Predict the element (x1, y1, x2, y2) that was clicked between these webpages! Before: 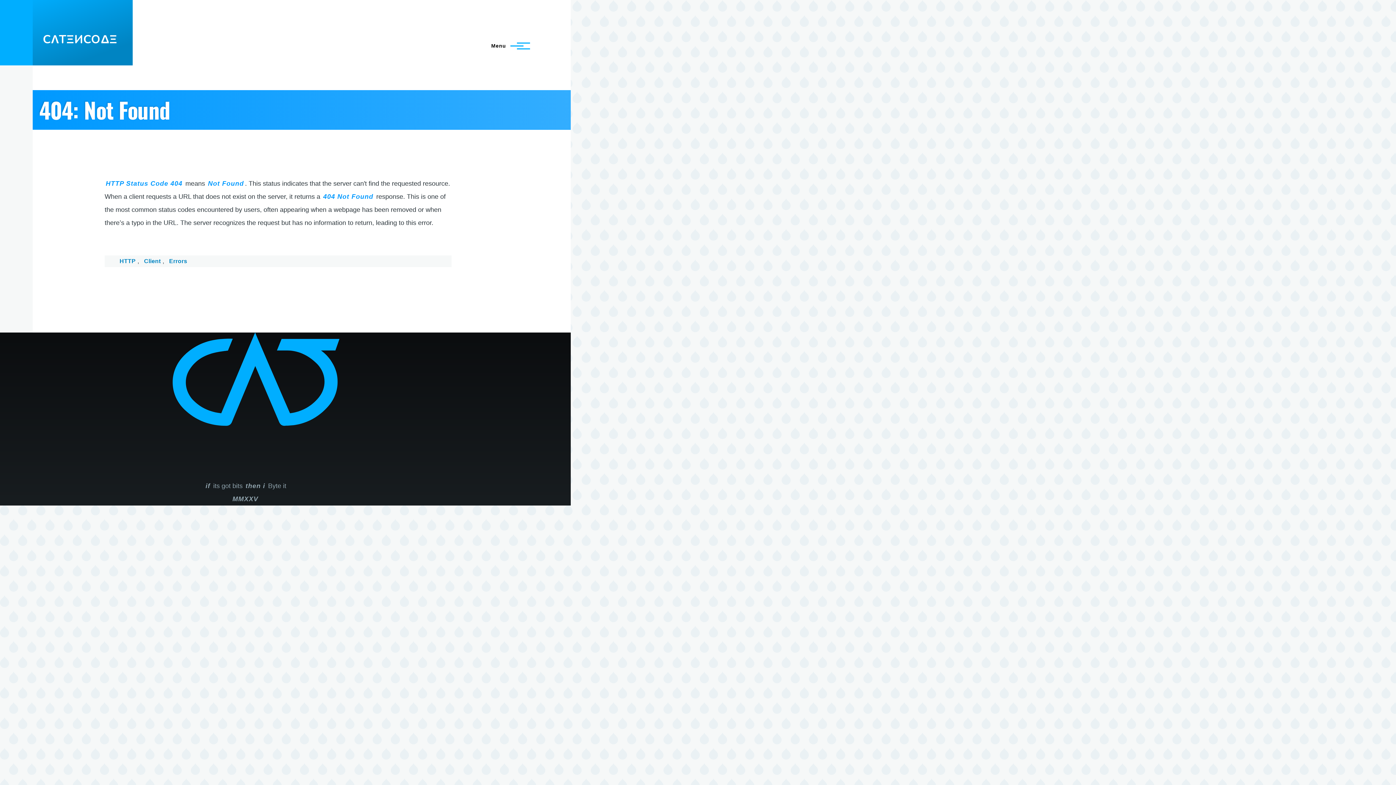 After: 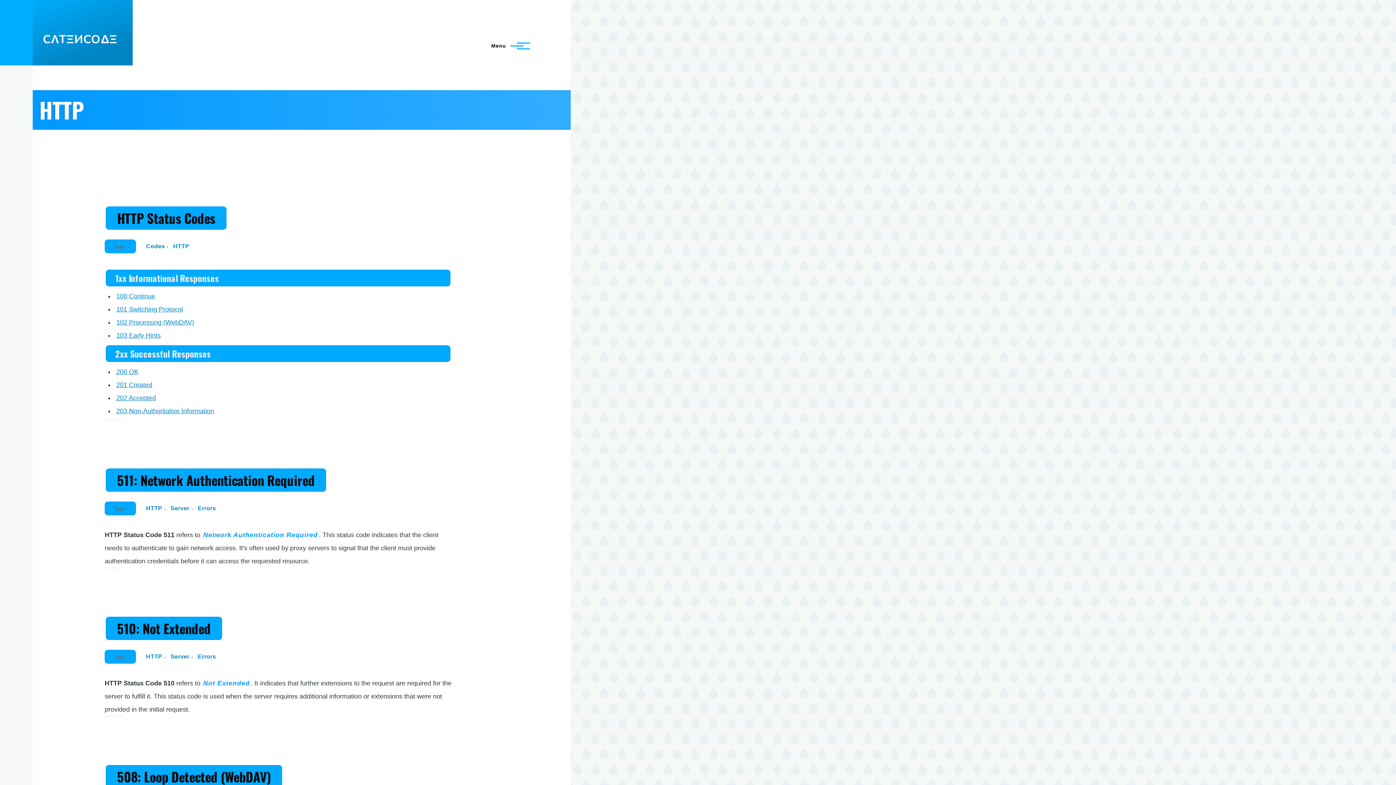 Action: label: HTTP bbox: (117, 257, 137, 265)